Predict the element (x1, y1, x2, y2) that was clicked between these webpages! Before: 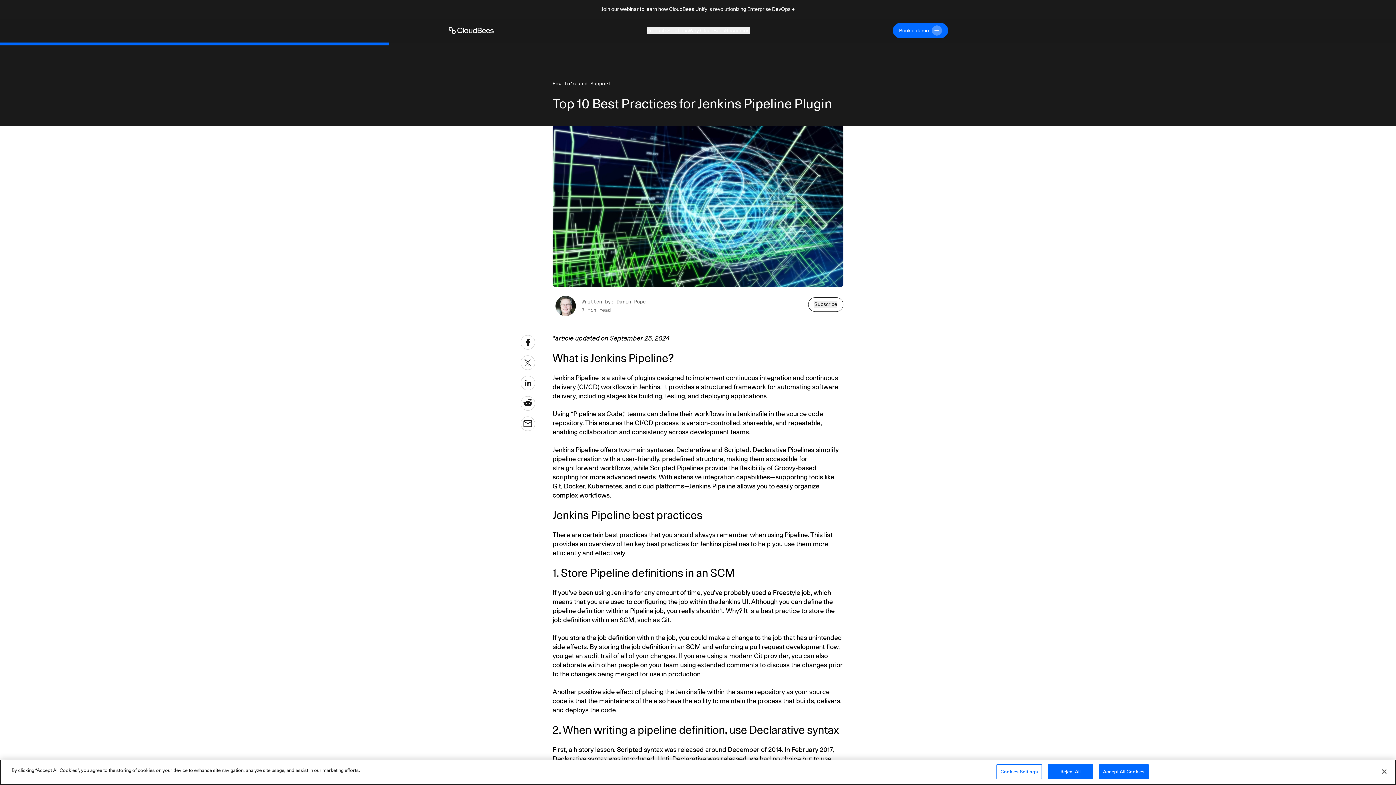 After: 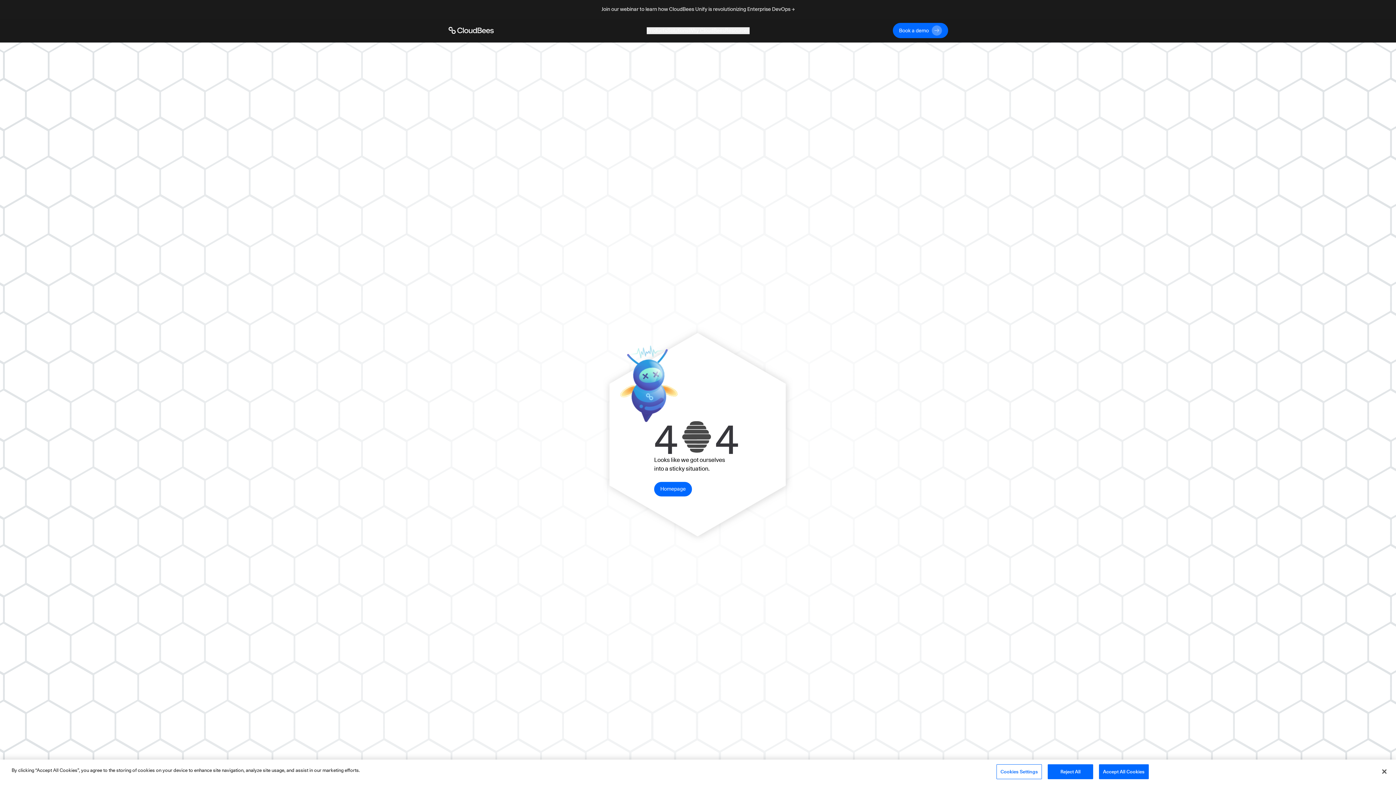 Action: label: in Jenkins bbox: (632, 383, 660, 390)